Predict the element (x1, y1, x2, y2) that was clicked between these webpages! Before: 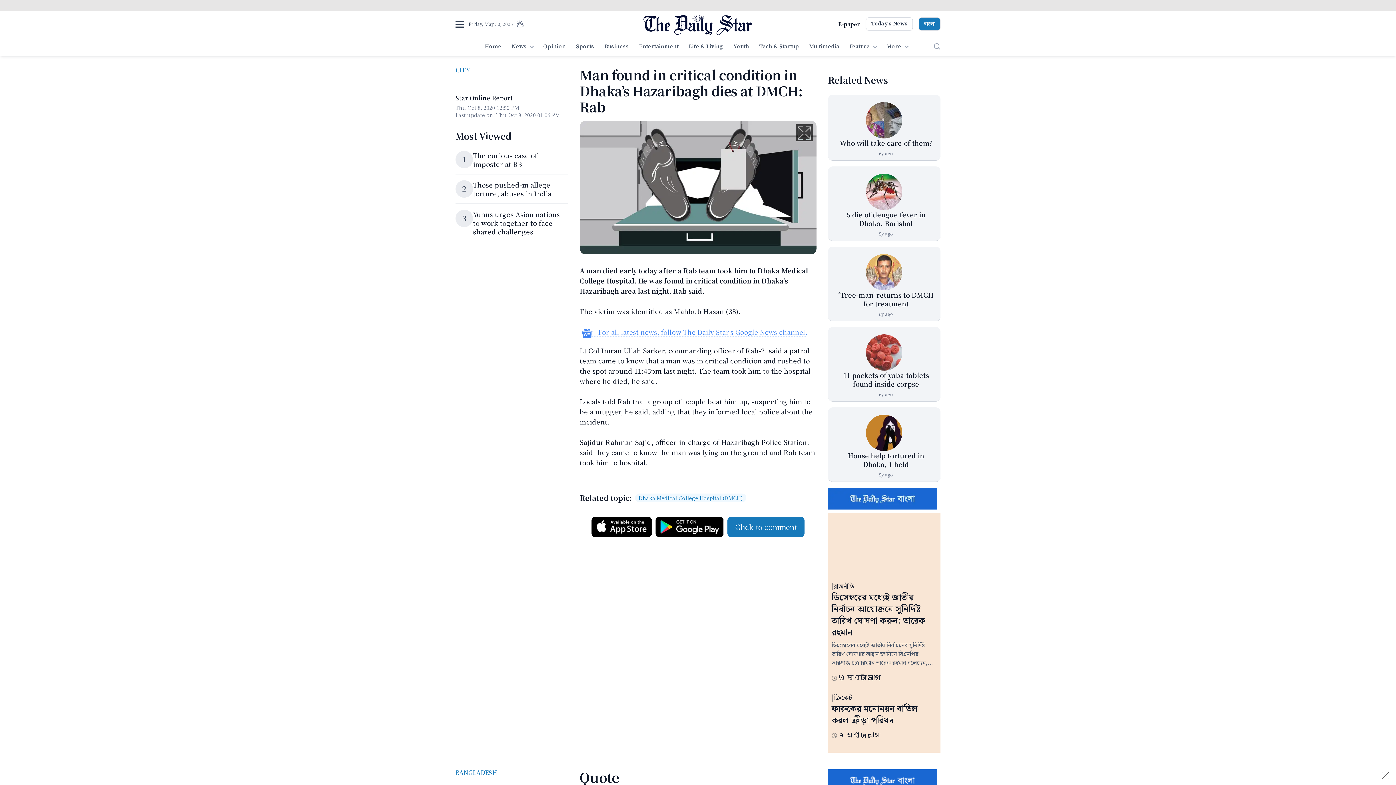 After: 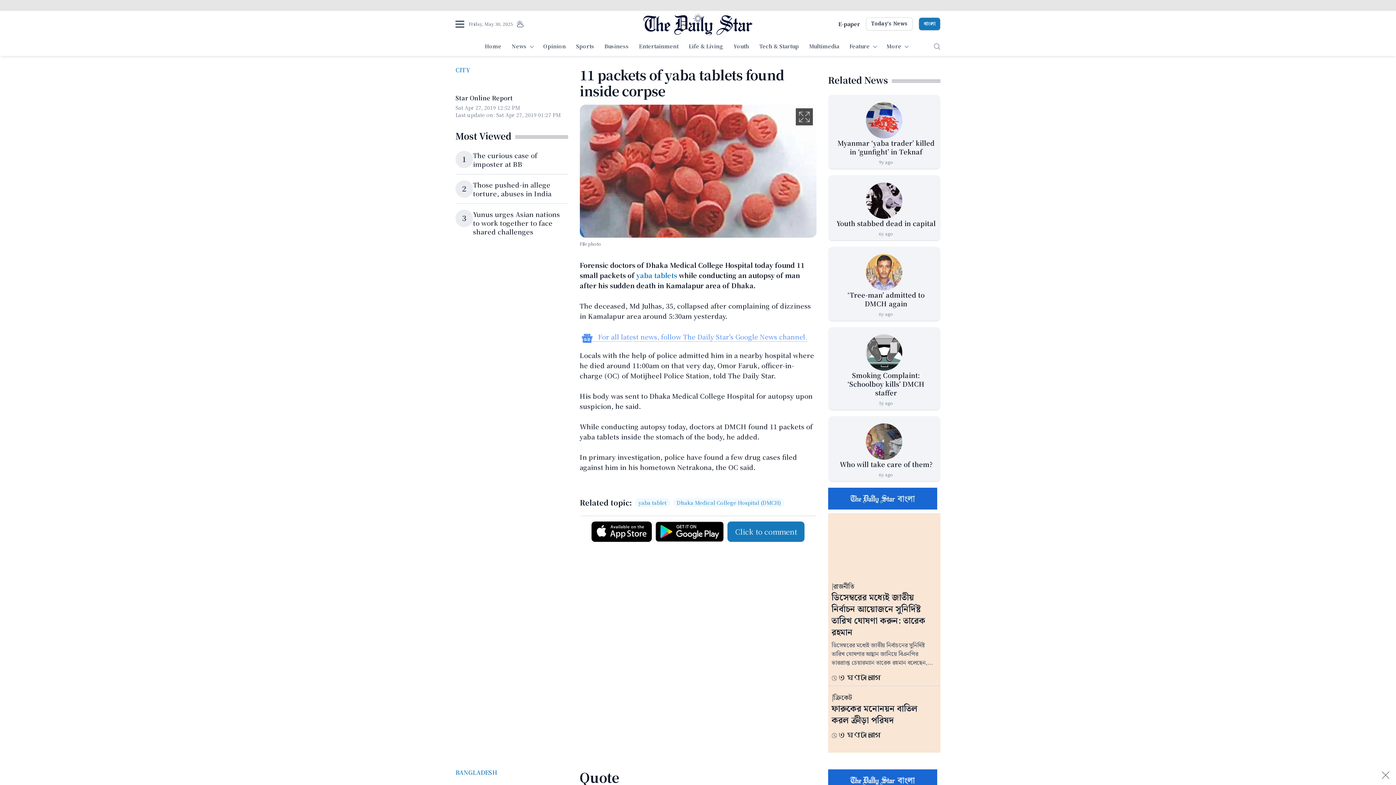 Action: label: 11 packets of yaba tablets found inside corpse bbox: (843, 370, 929, 388)